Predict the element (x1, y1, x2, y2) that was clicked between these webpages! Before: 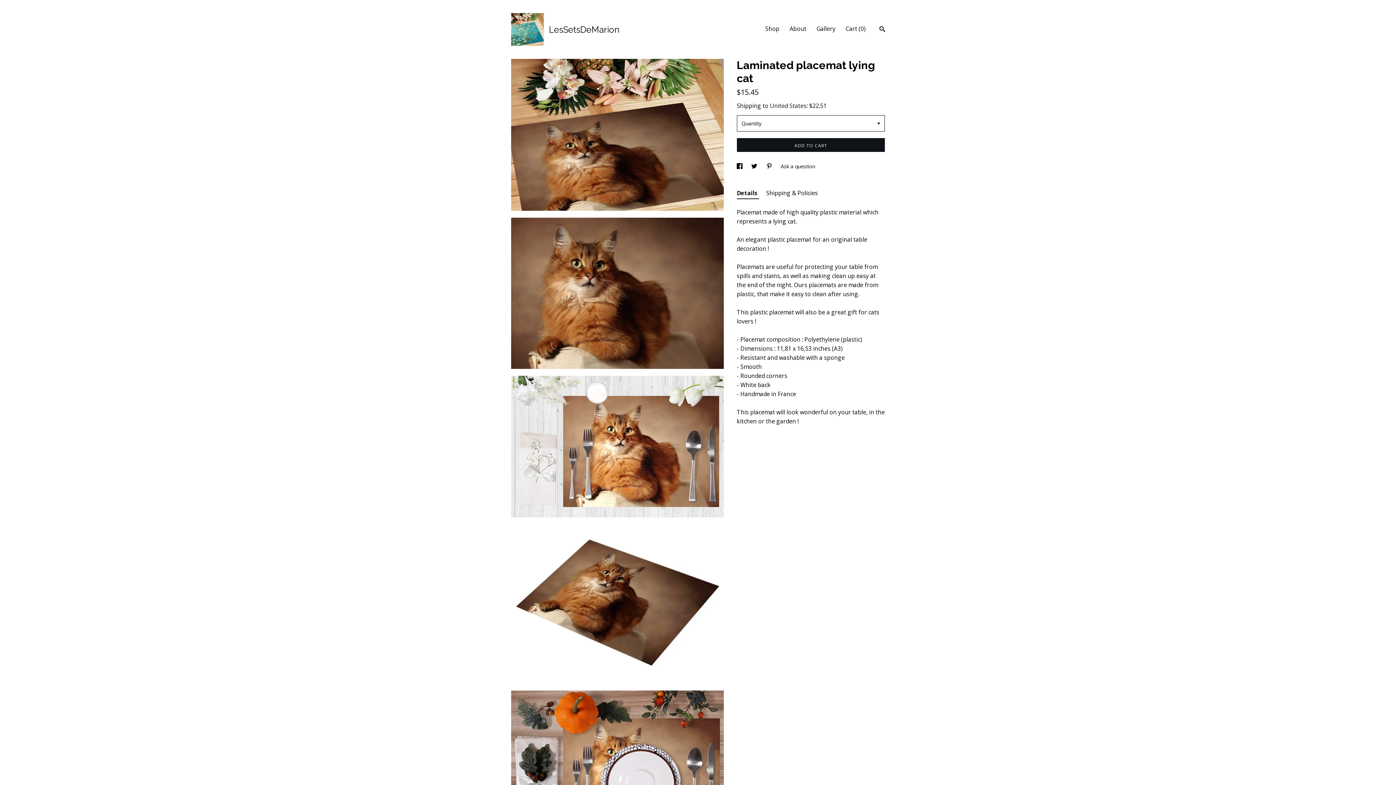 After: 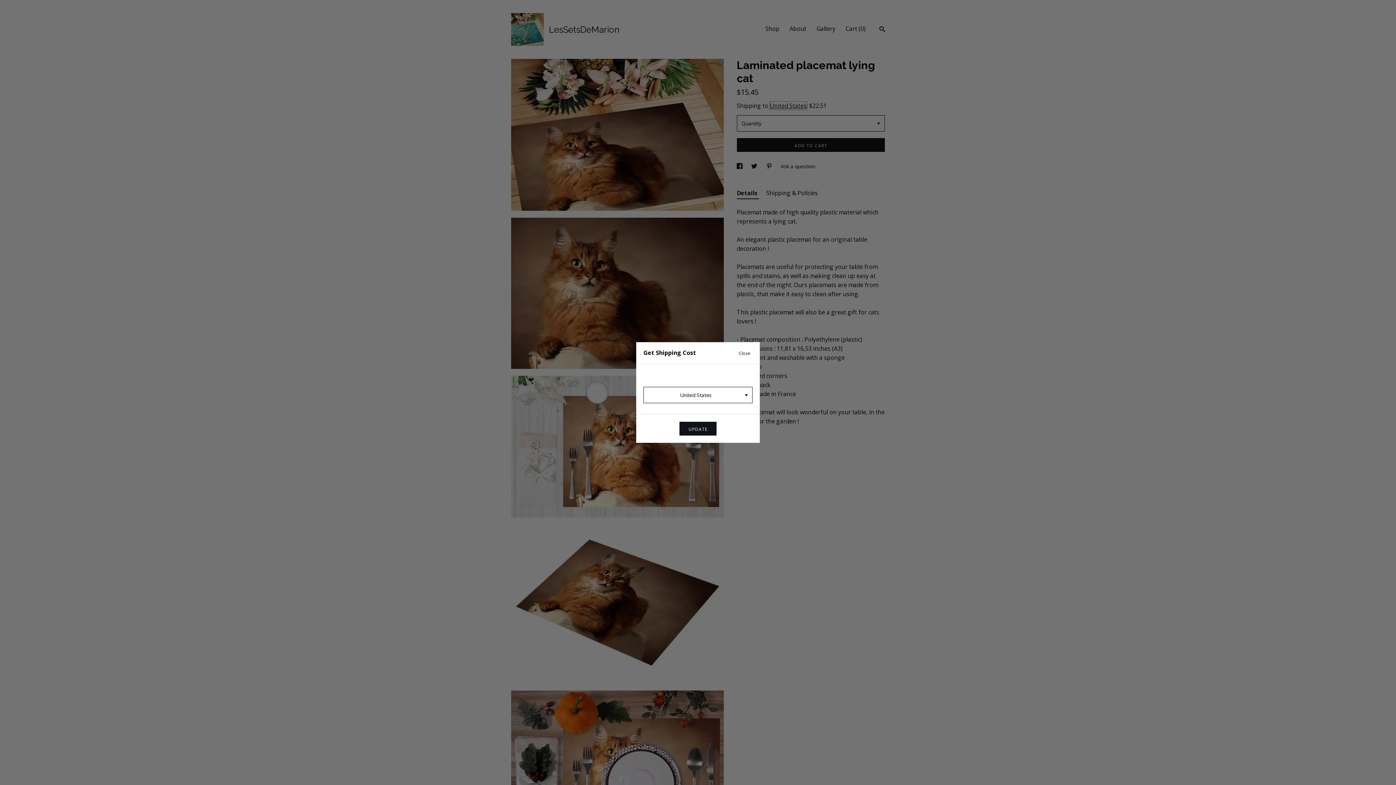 Action: label: United States bbox: (770, 101, 806, 109)